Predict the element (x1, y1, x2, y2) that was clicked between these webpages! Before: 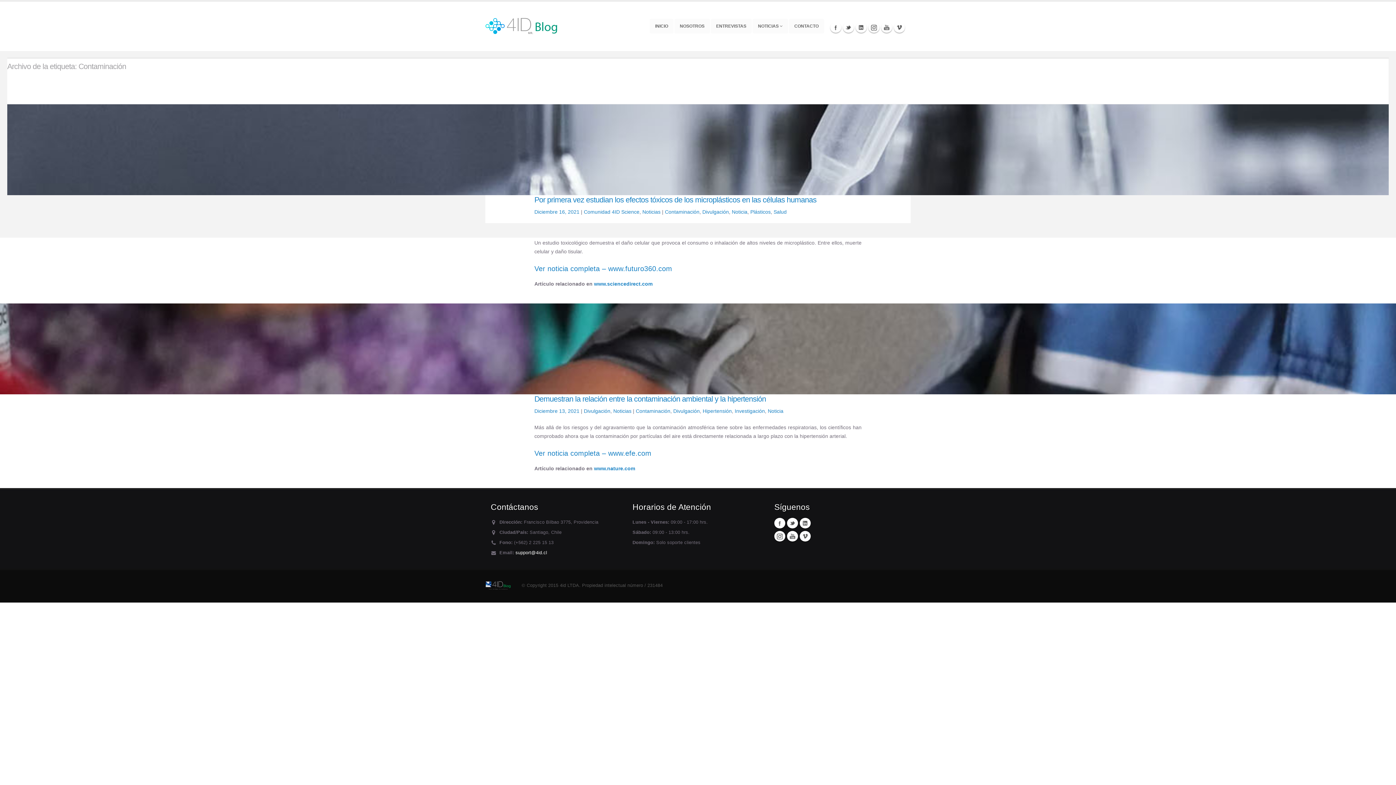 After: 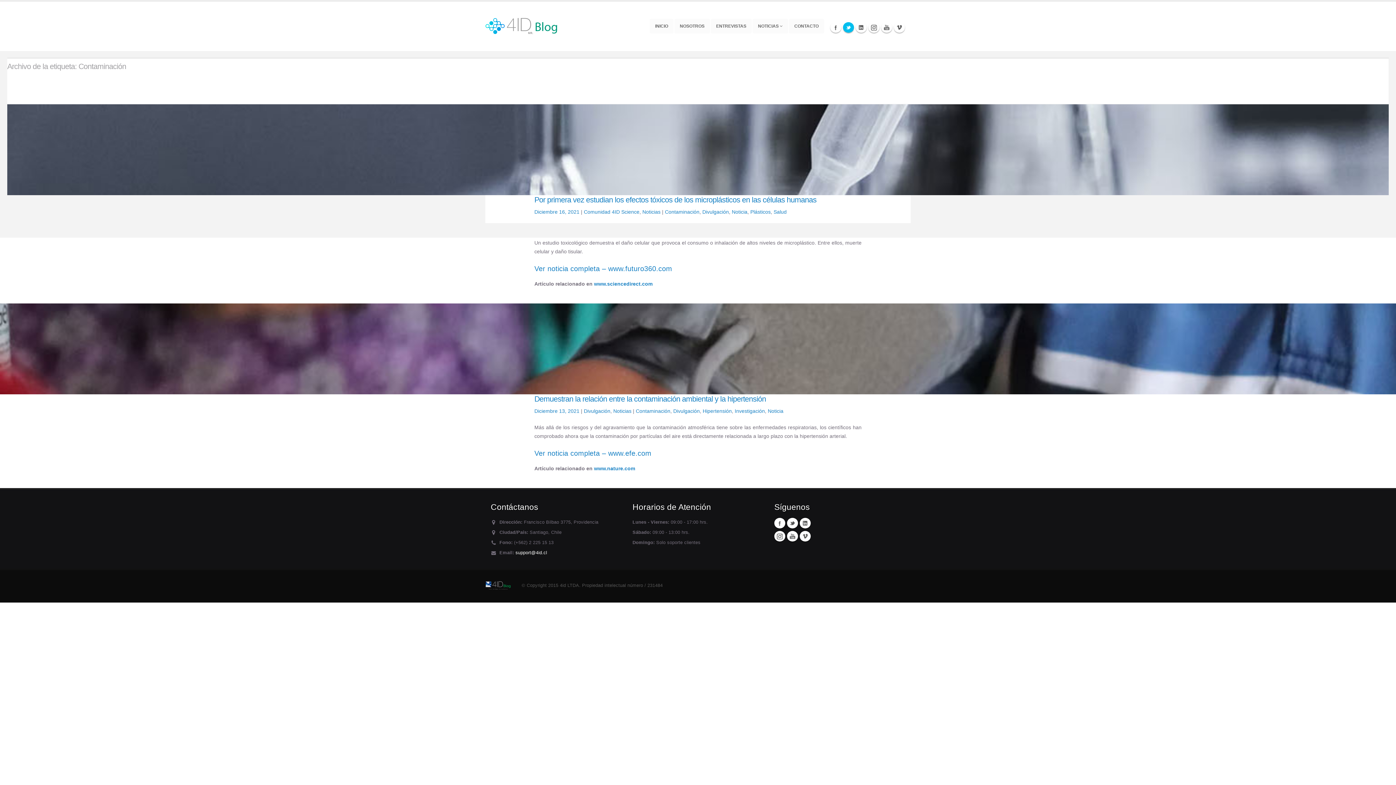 Action: label: Twitter bbox: (843, 21, 854, 32)